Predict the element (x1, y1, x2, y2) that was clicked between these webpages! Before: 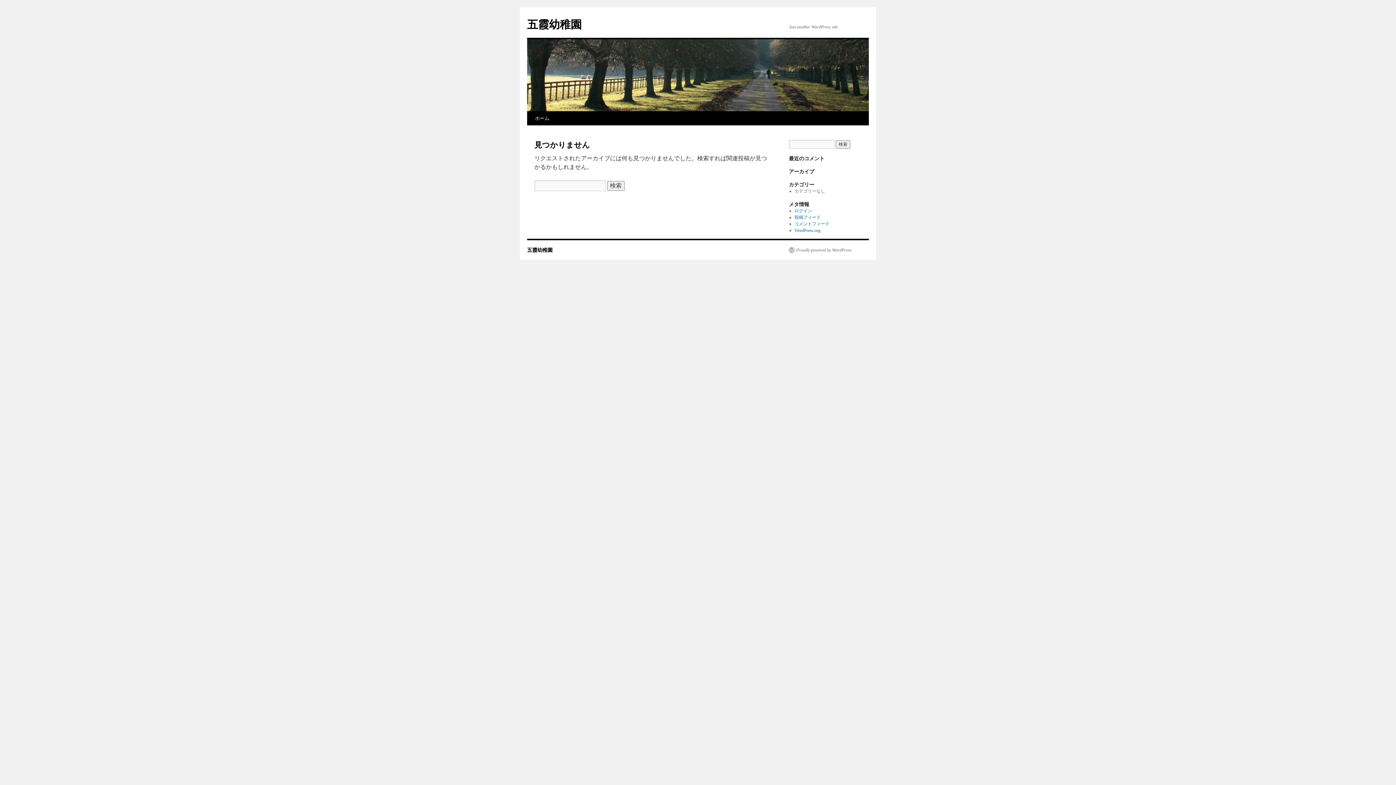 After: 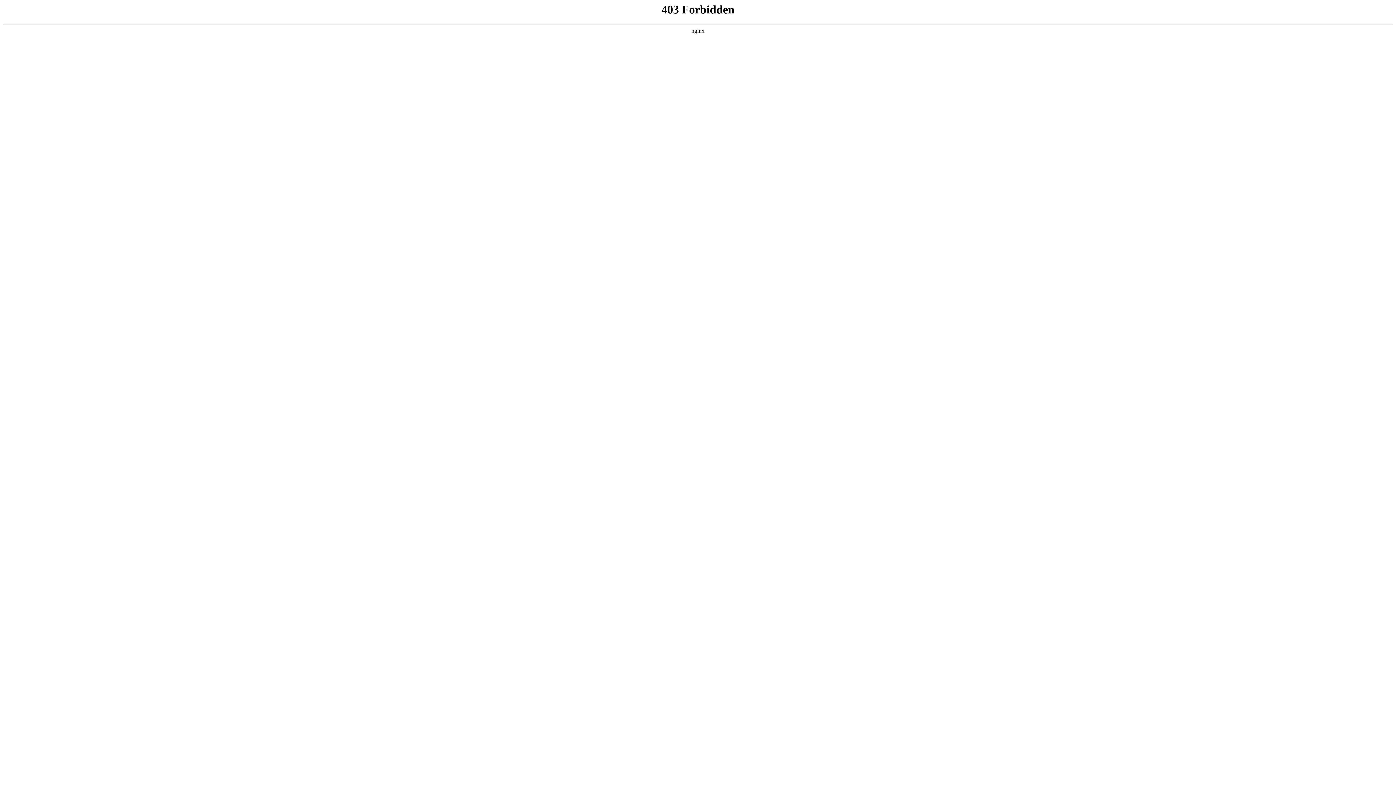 Action: bbox: (794, 228, 820, 233) label: WordPress.org